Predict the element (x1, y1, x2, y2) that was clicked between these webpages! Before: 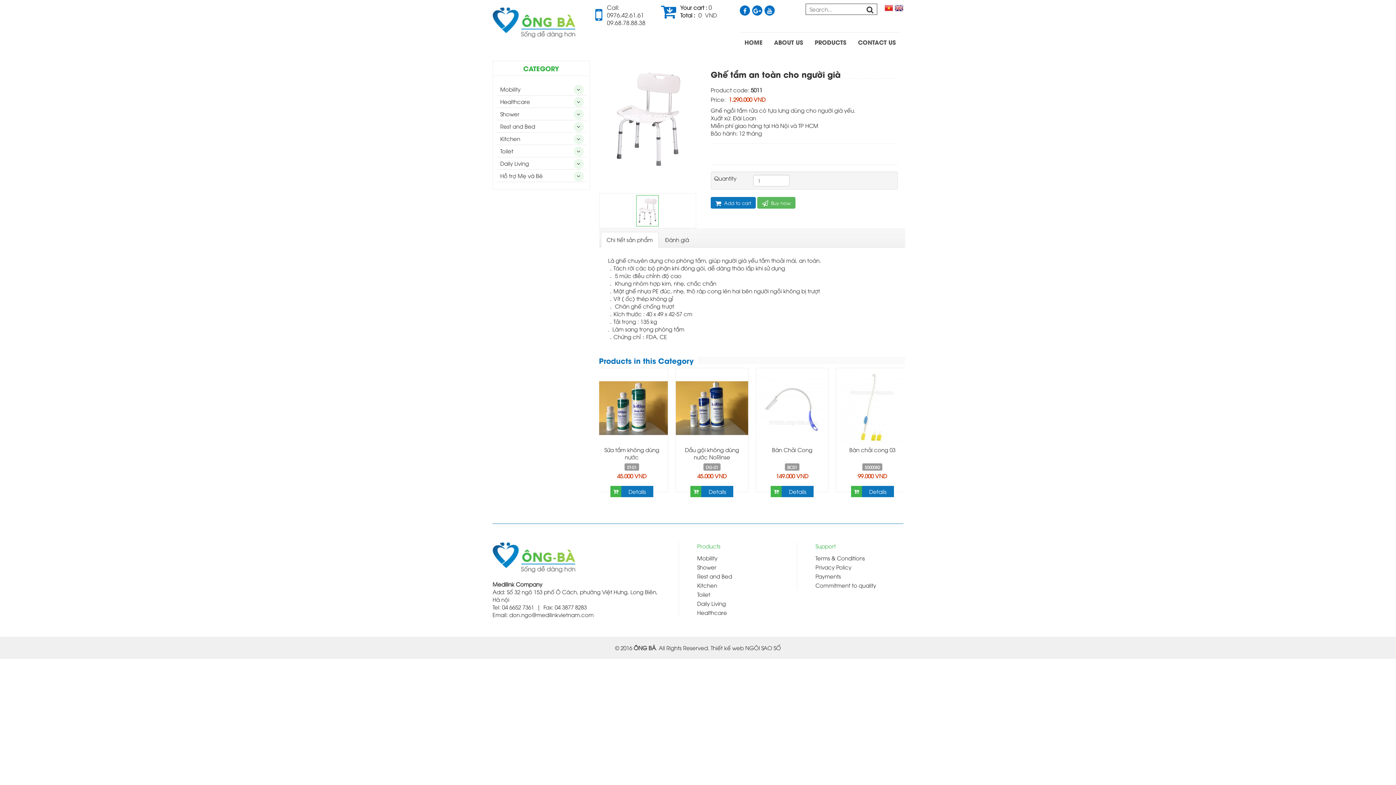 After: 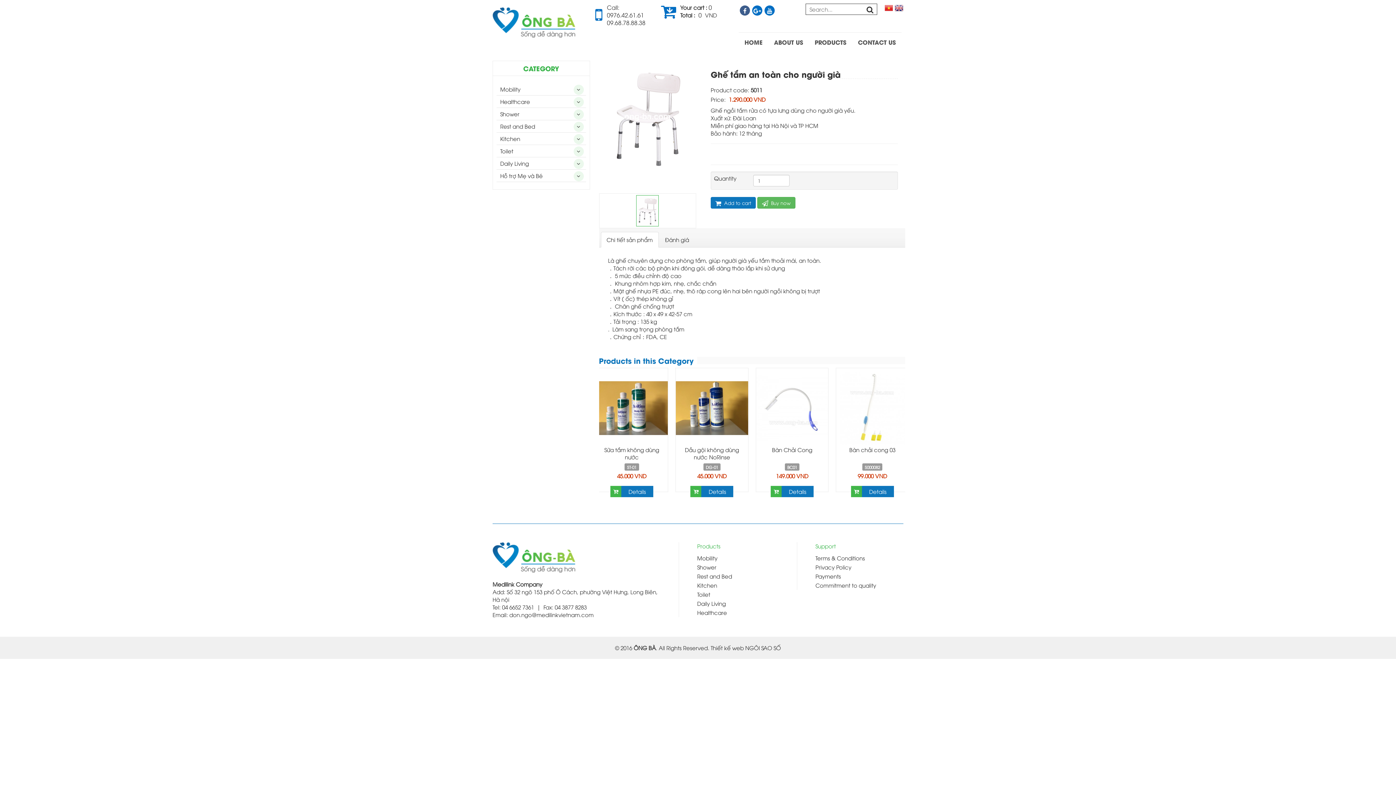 Action: label:   bbox: (740, 5, 750, 15)